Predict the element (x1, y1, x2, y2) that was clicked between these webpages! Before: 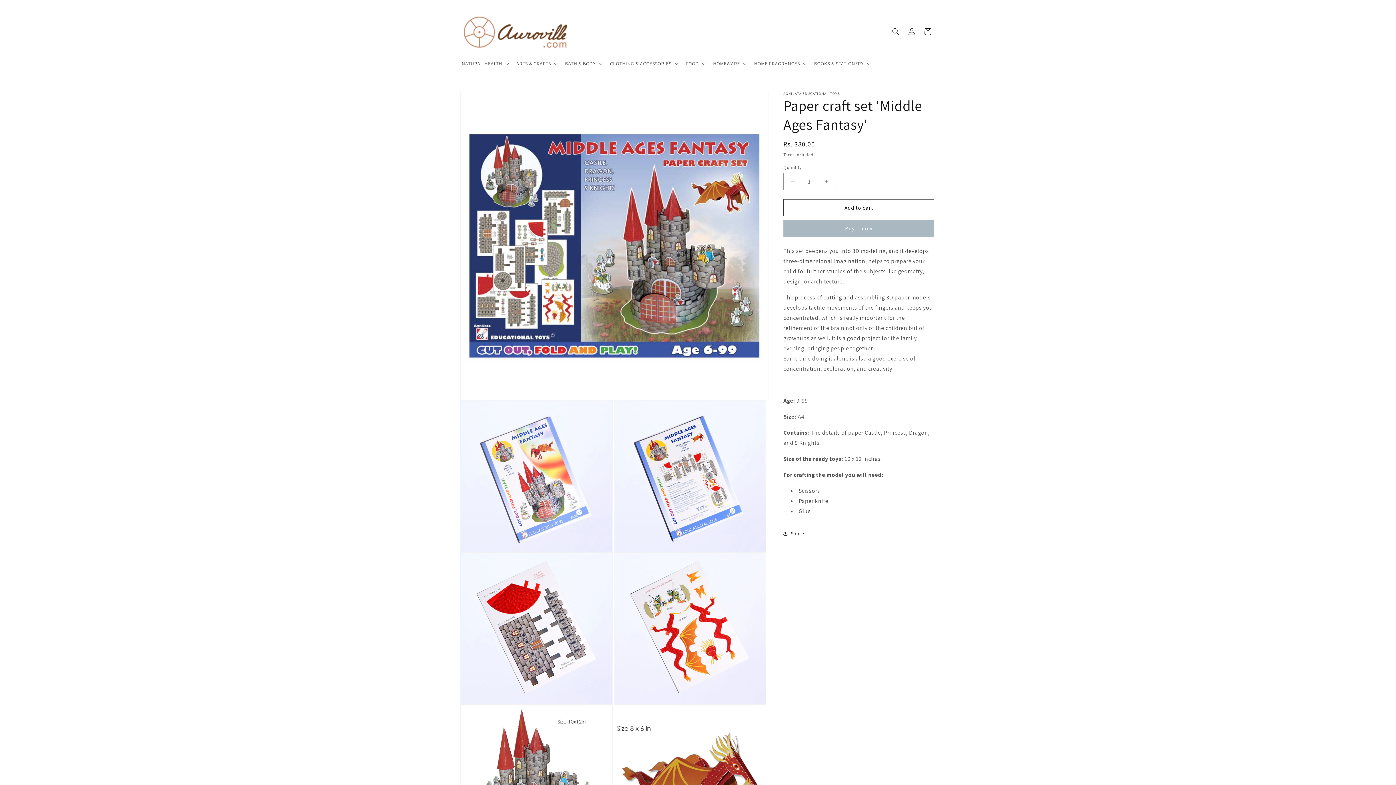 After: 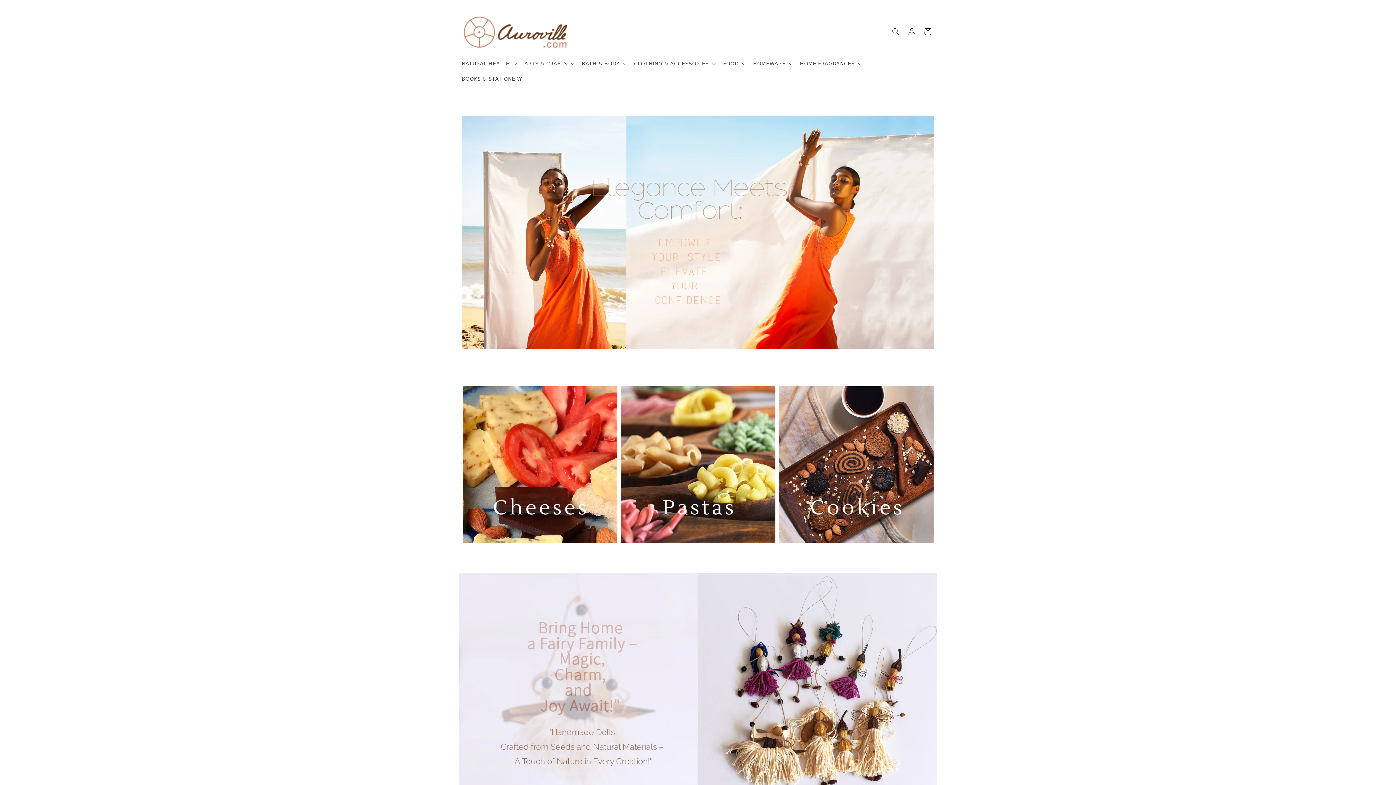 Action: bbox: (459, 7, 573, 56)